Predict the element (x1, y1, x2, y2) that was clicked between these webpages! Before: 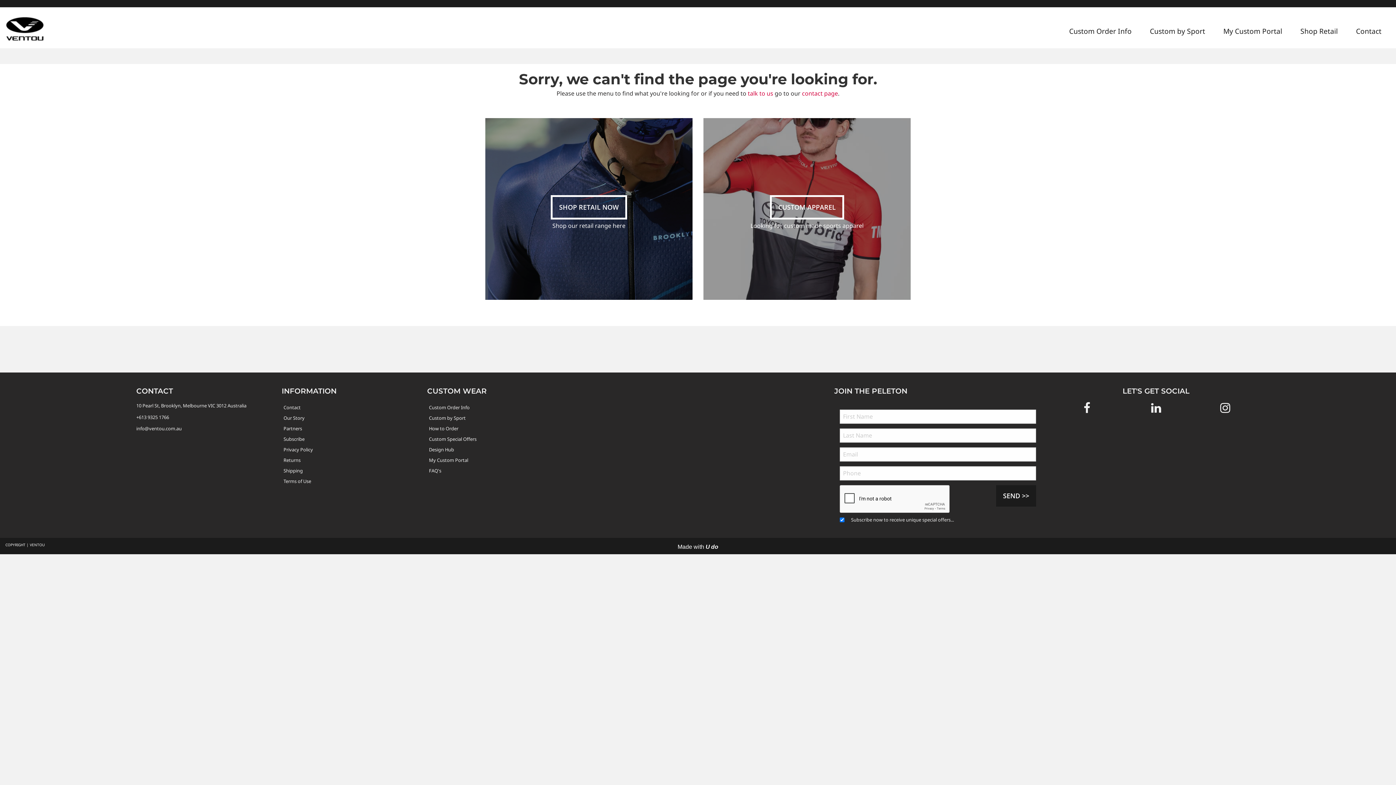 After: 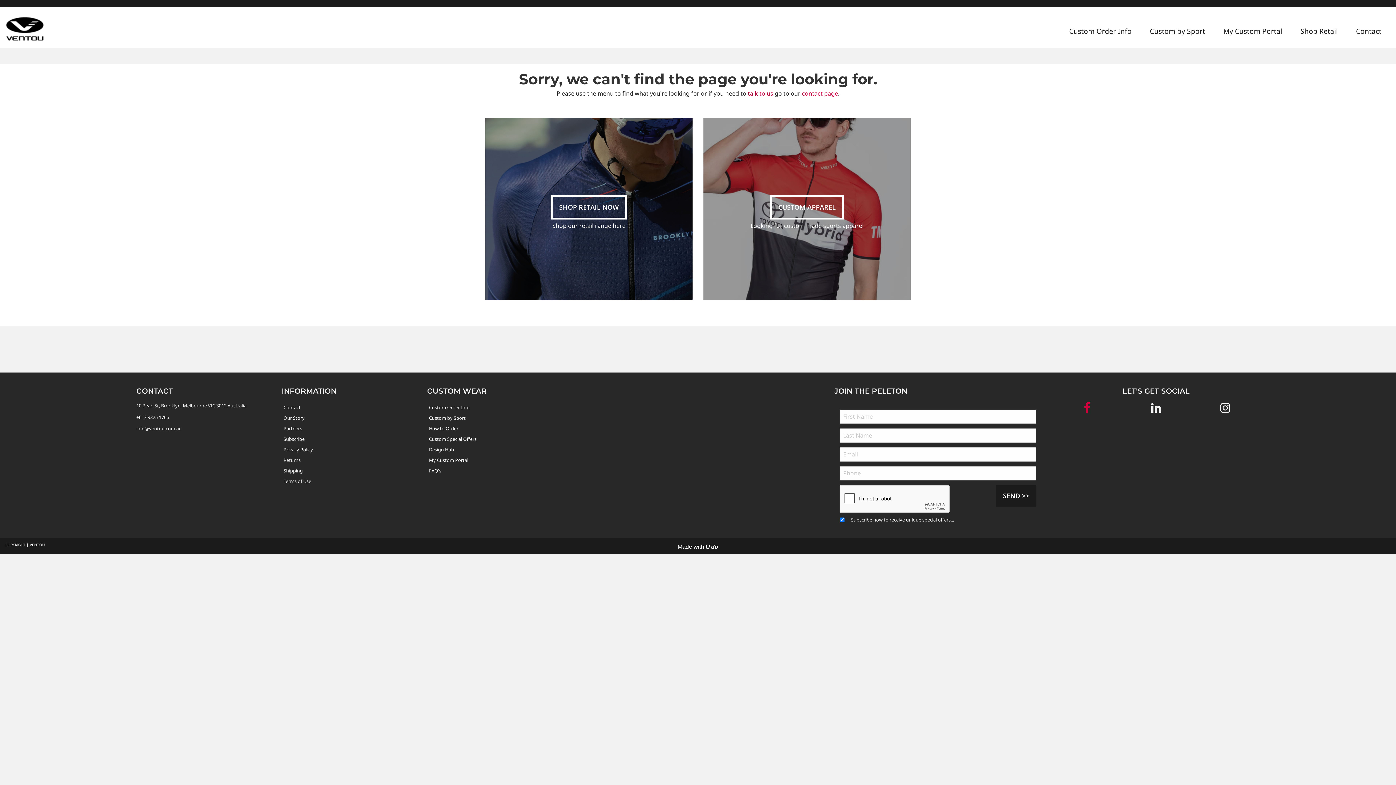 Action: bbox: (1052, 402, 1121, 414)